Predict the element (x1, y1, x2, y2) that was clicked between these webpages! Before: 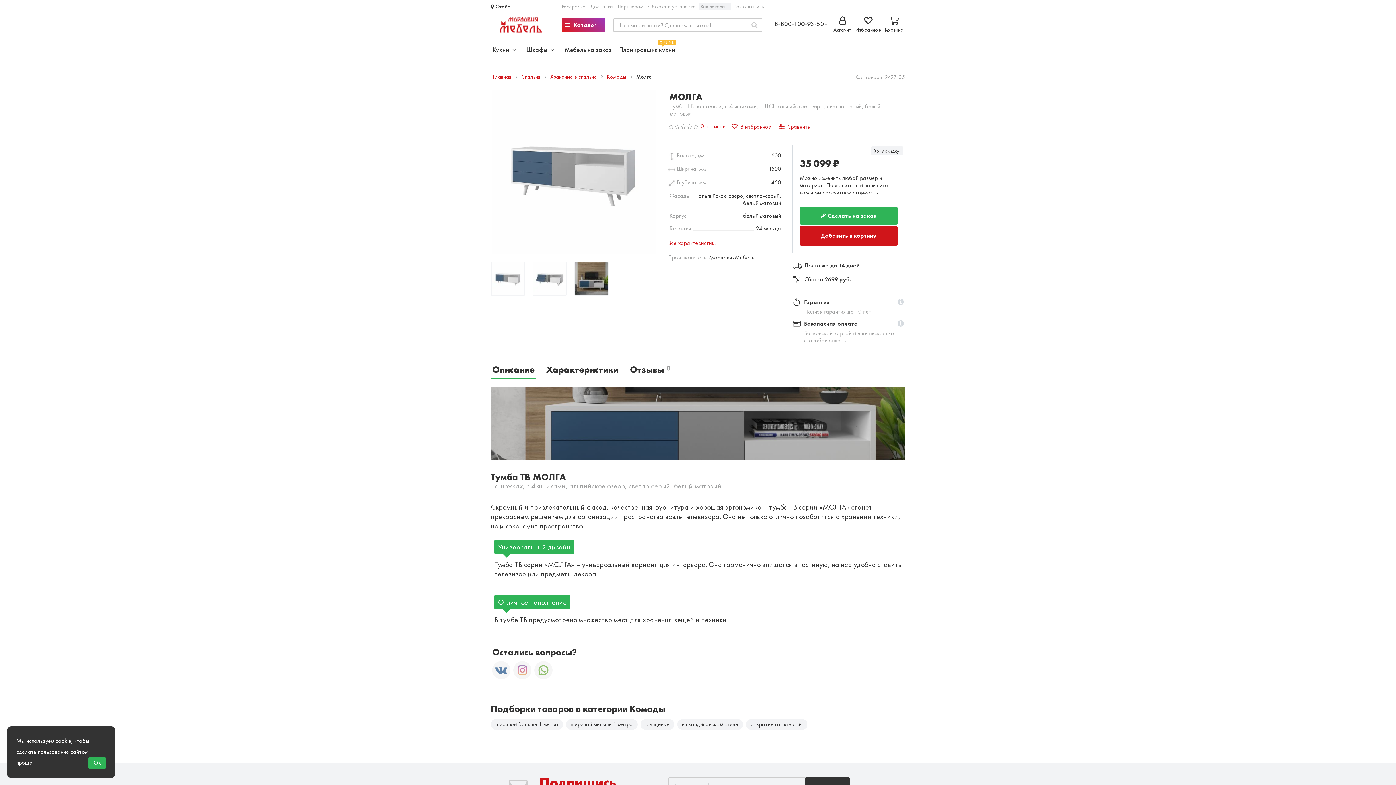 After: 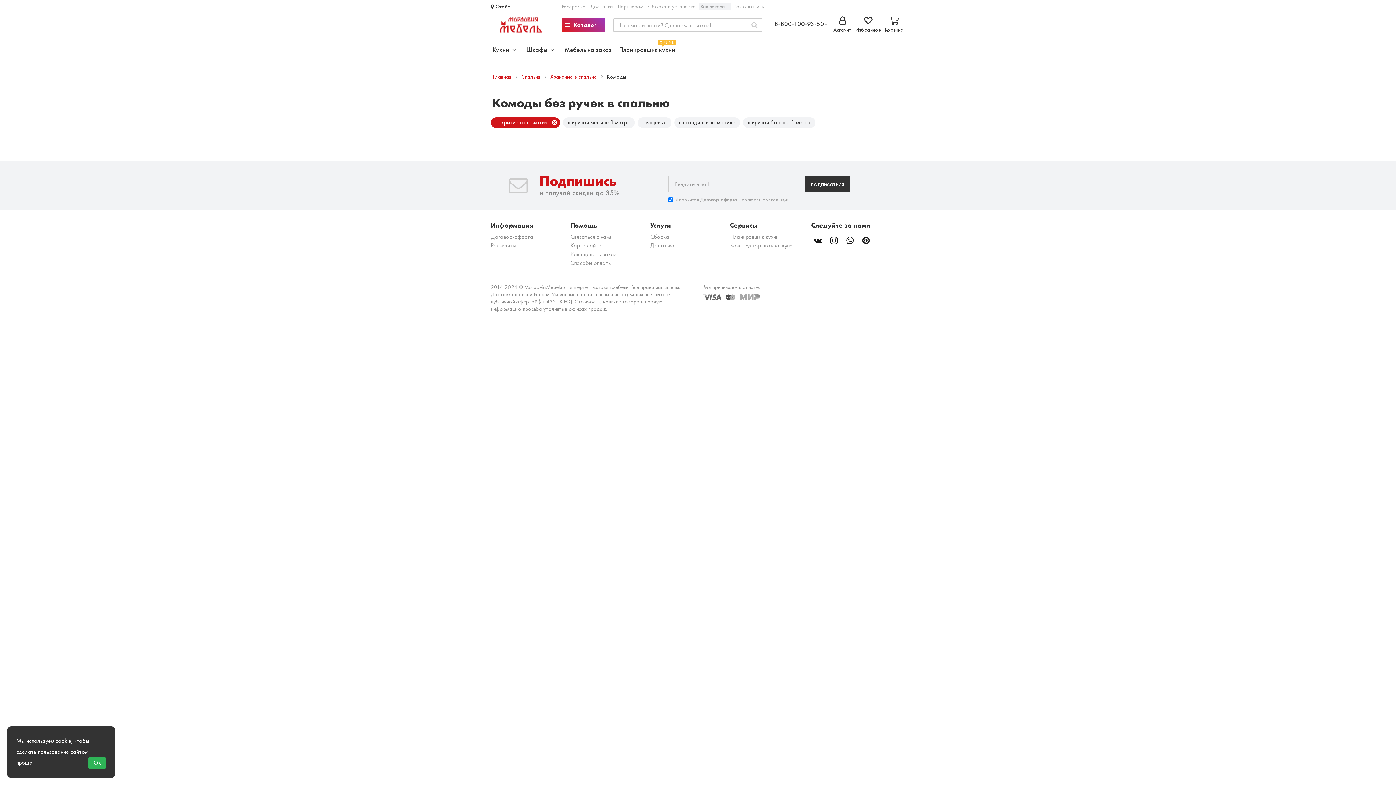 Action: bbox: (750, 720, 802, 728) label: открытие от нажатия